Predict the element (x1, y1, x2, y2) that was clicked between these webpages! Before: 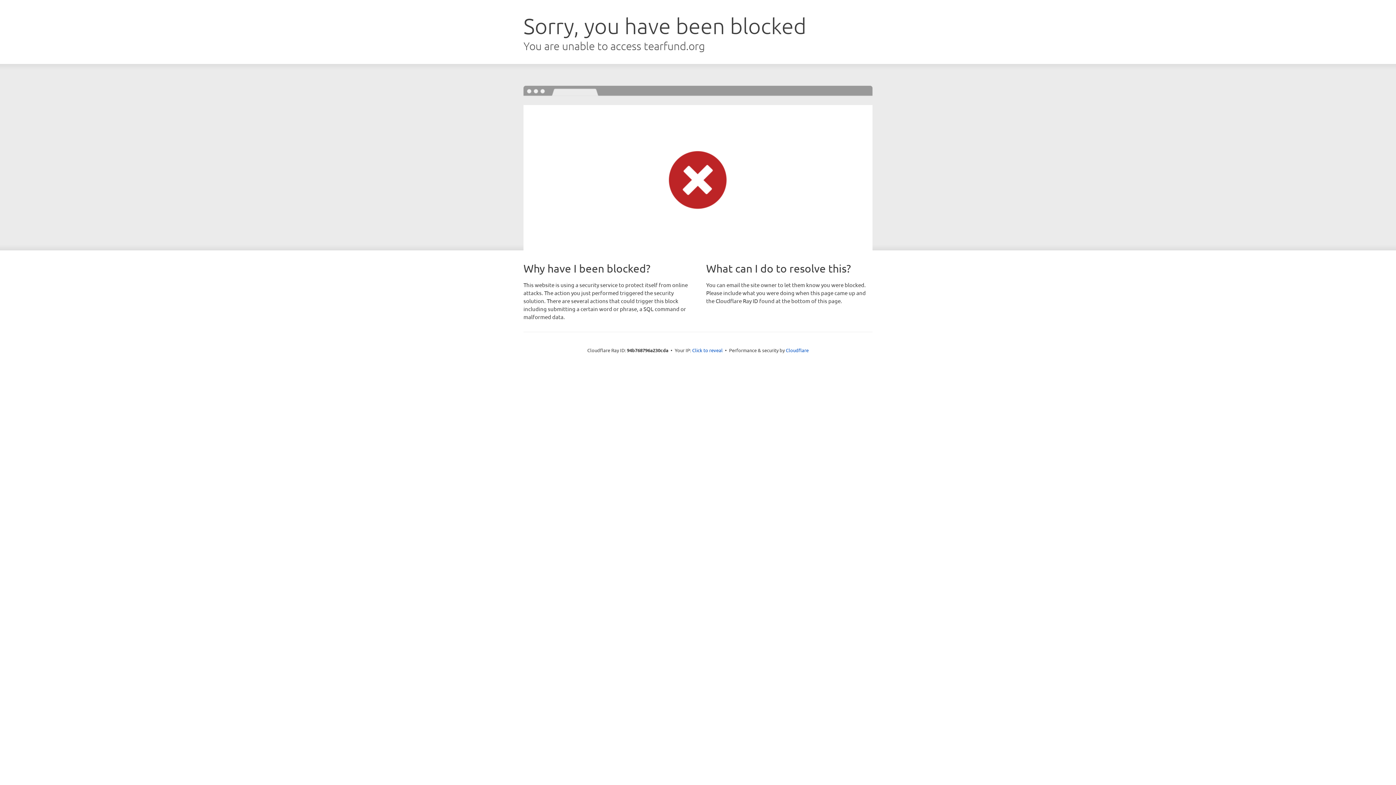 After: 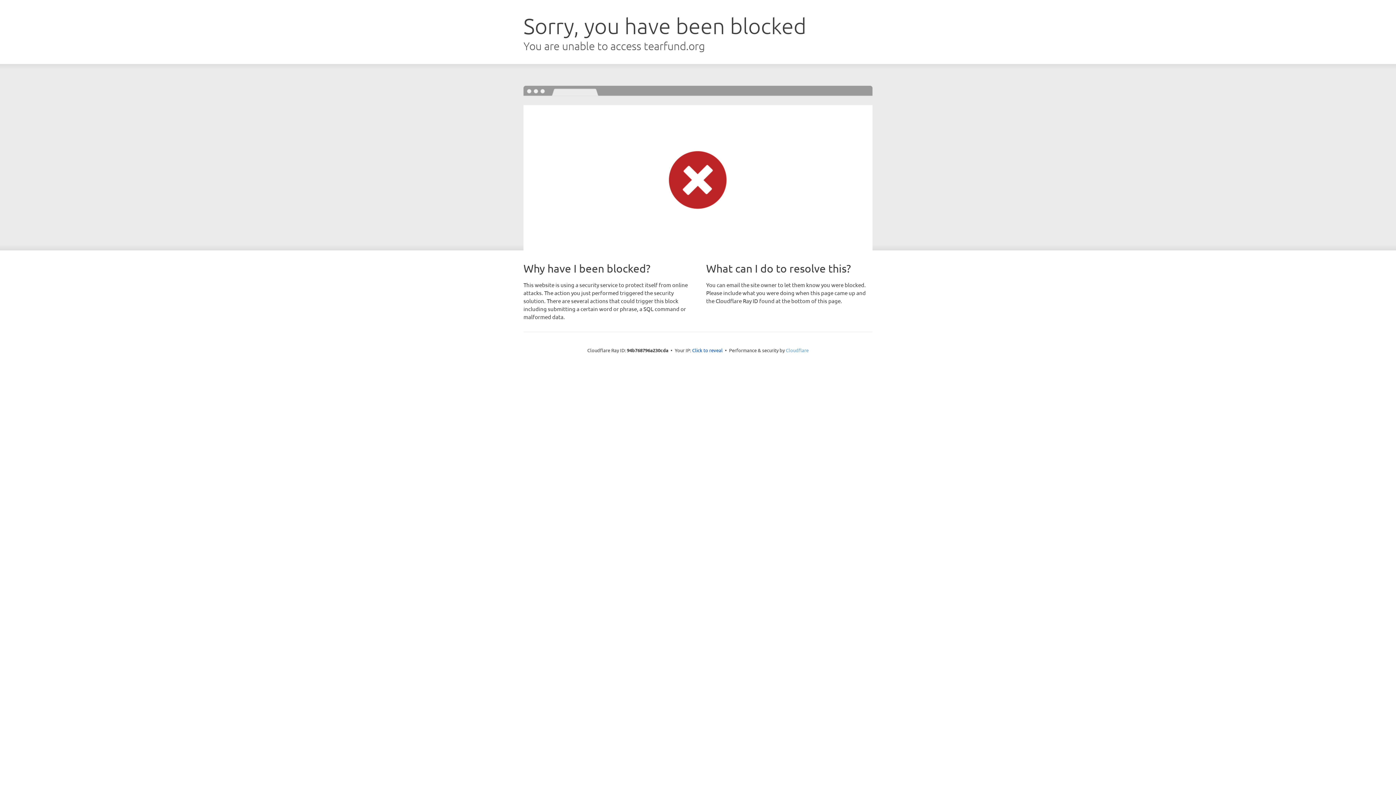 Action: bbox: (786, 347, 808, 353) label: Cloudflare